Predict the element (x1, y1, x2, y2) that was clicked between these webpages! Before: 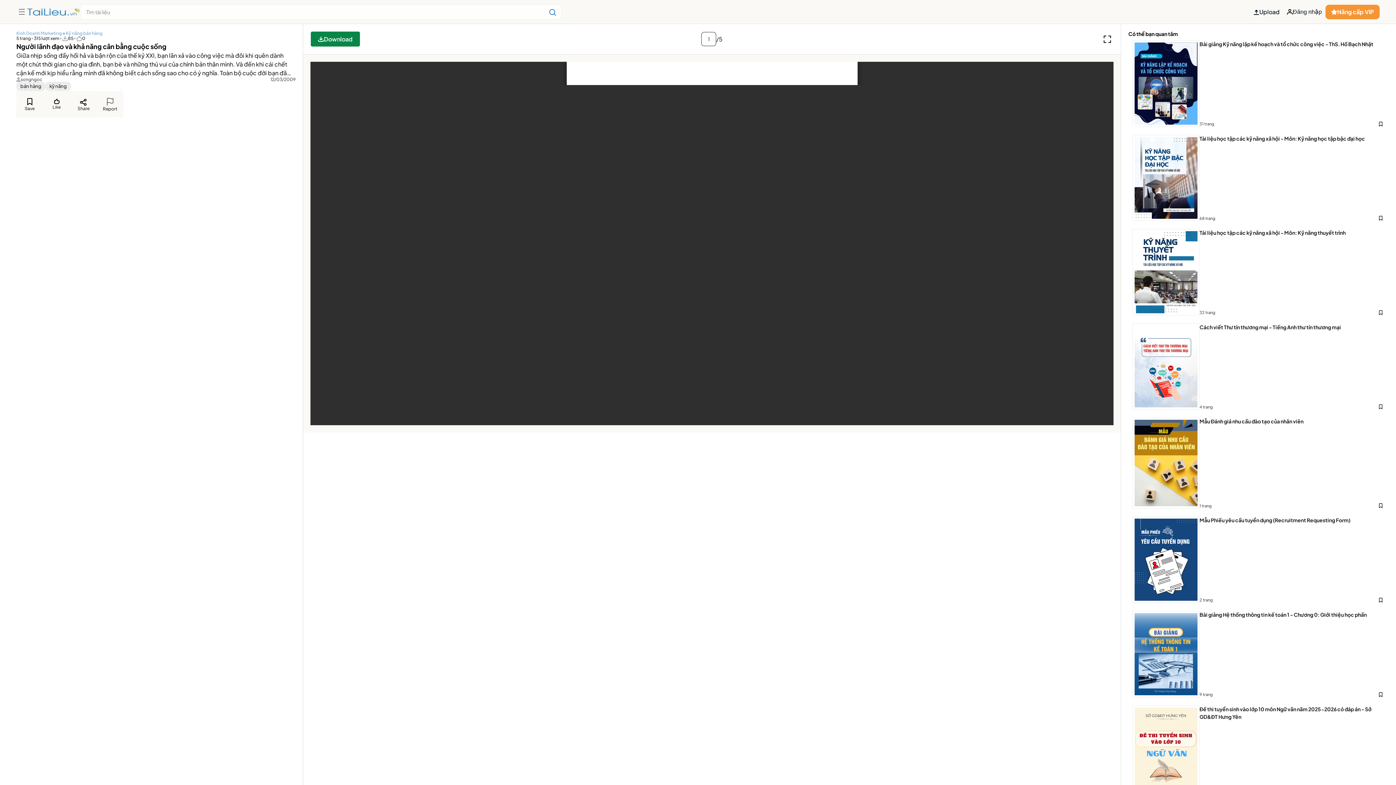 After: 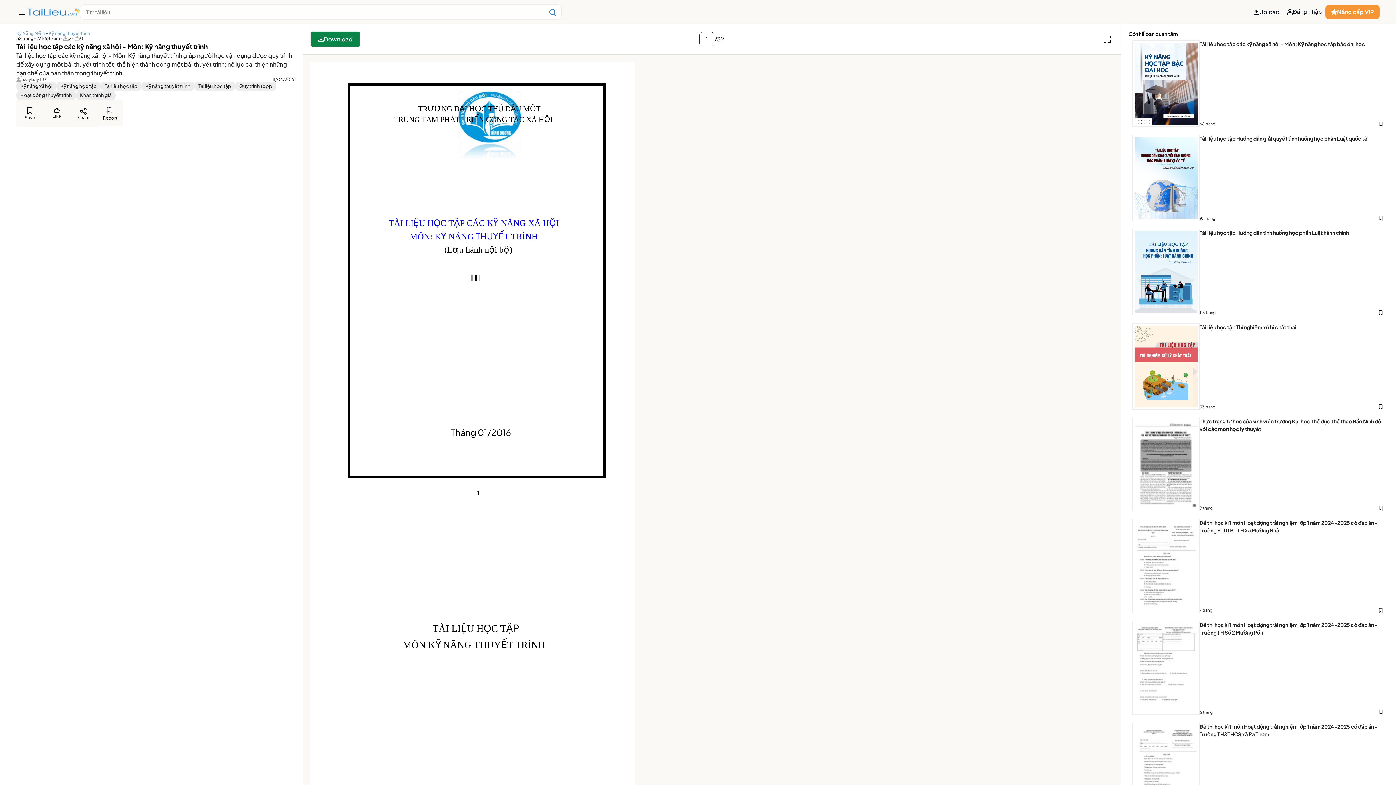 Action: label: 32 trang bbox: (1199, 310, 1215, 314)